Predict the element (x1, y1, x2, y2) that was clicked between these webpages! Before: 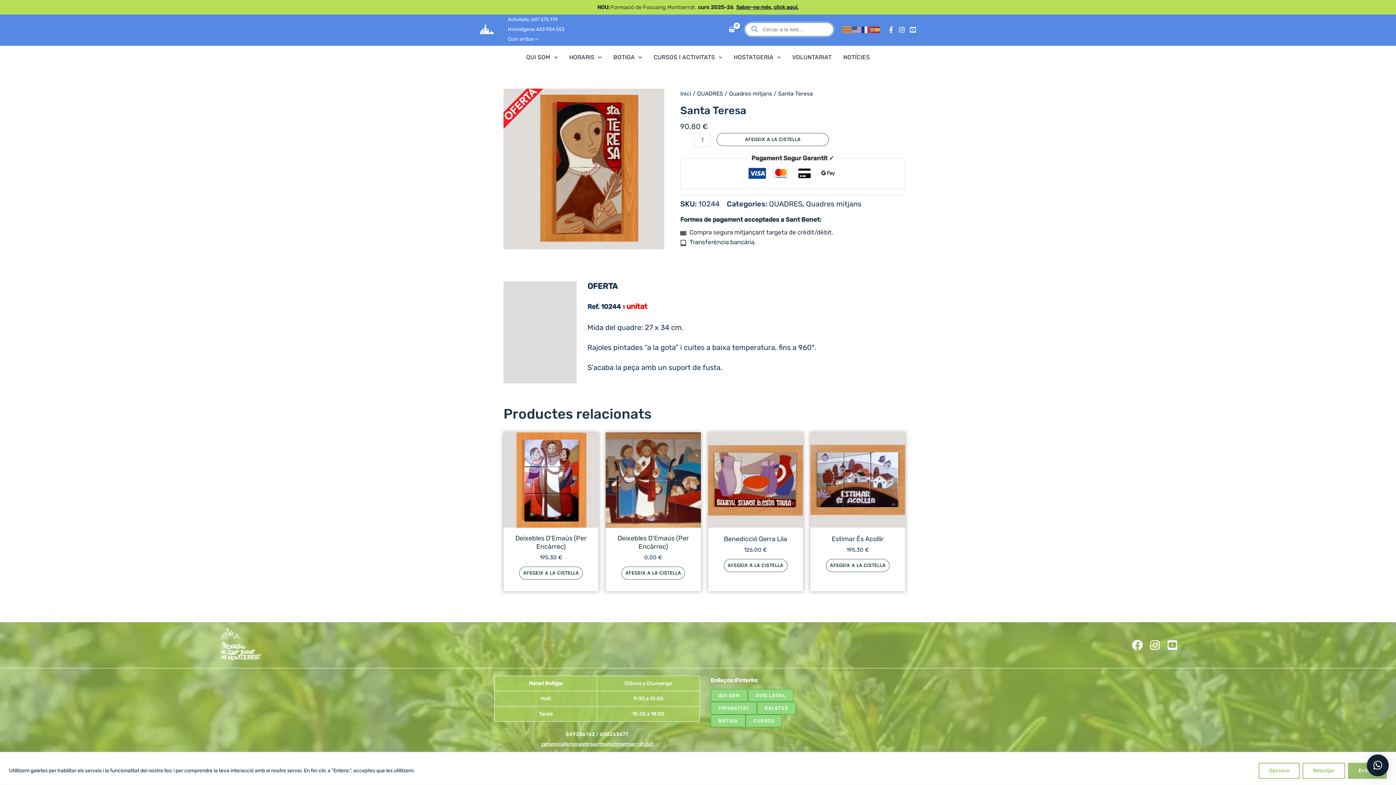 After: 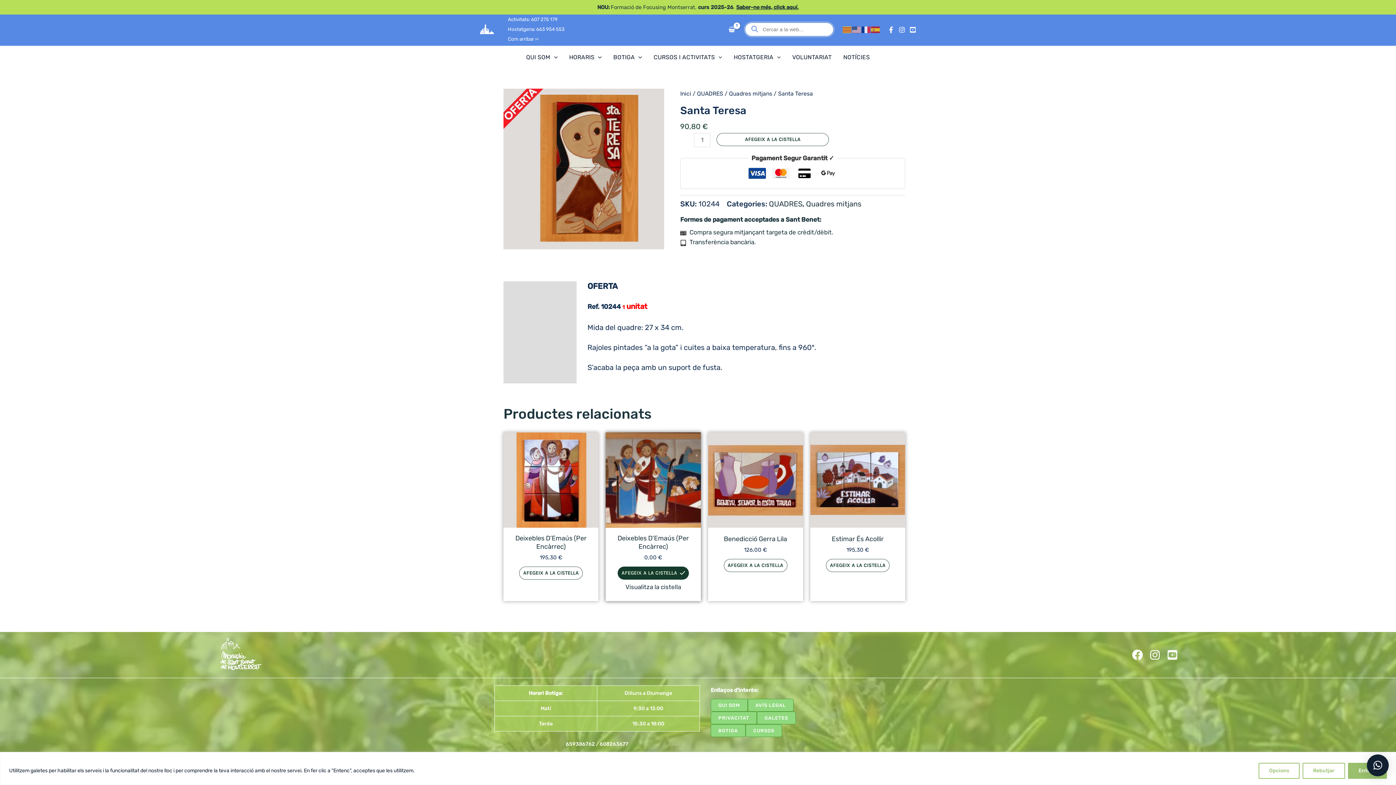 Action: label: Afegeix a la cistella: “Deixebles D'Emaús (per encàrrec)” bbox: (621, 566, 685, 579)